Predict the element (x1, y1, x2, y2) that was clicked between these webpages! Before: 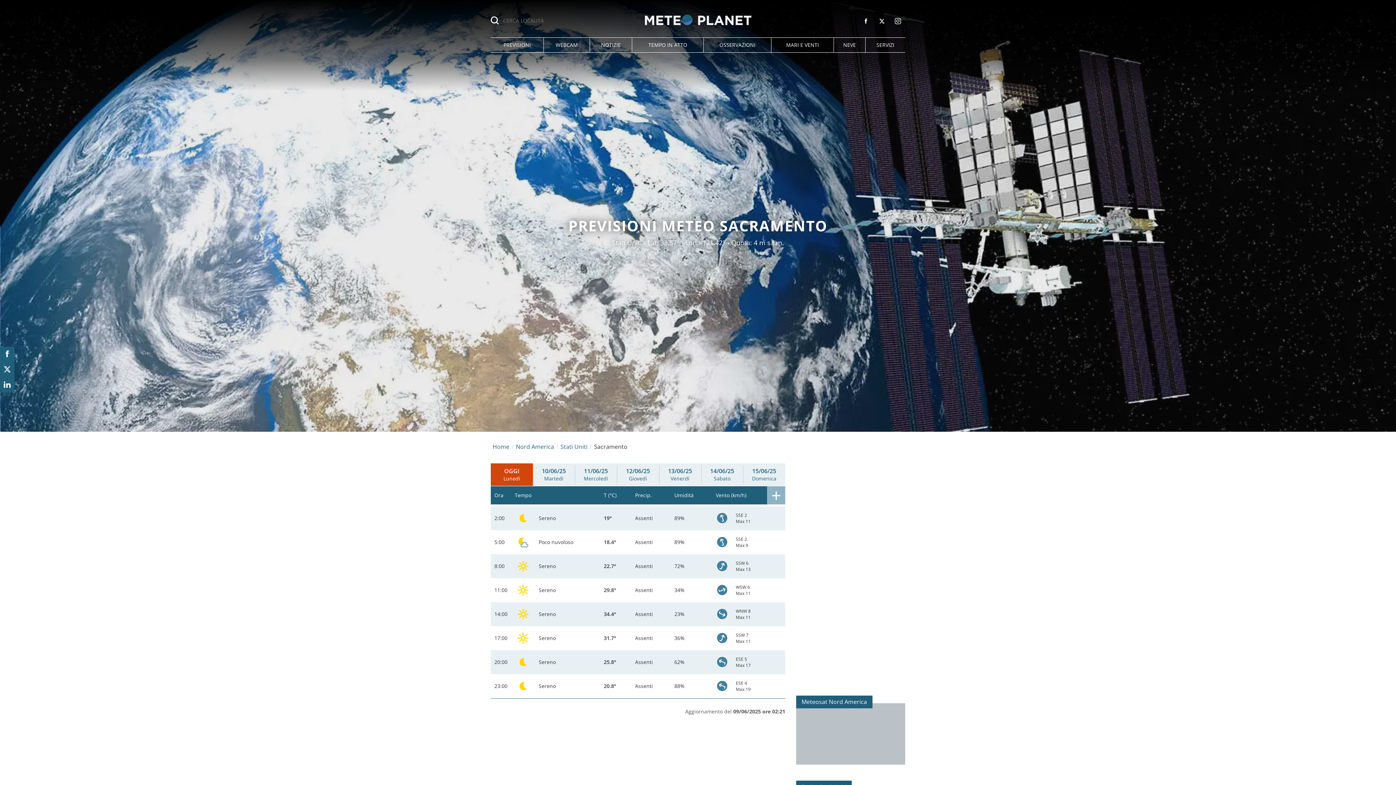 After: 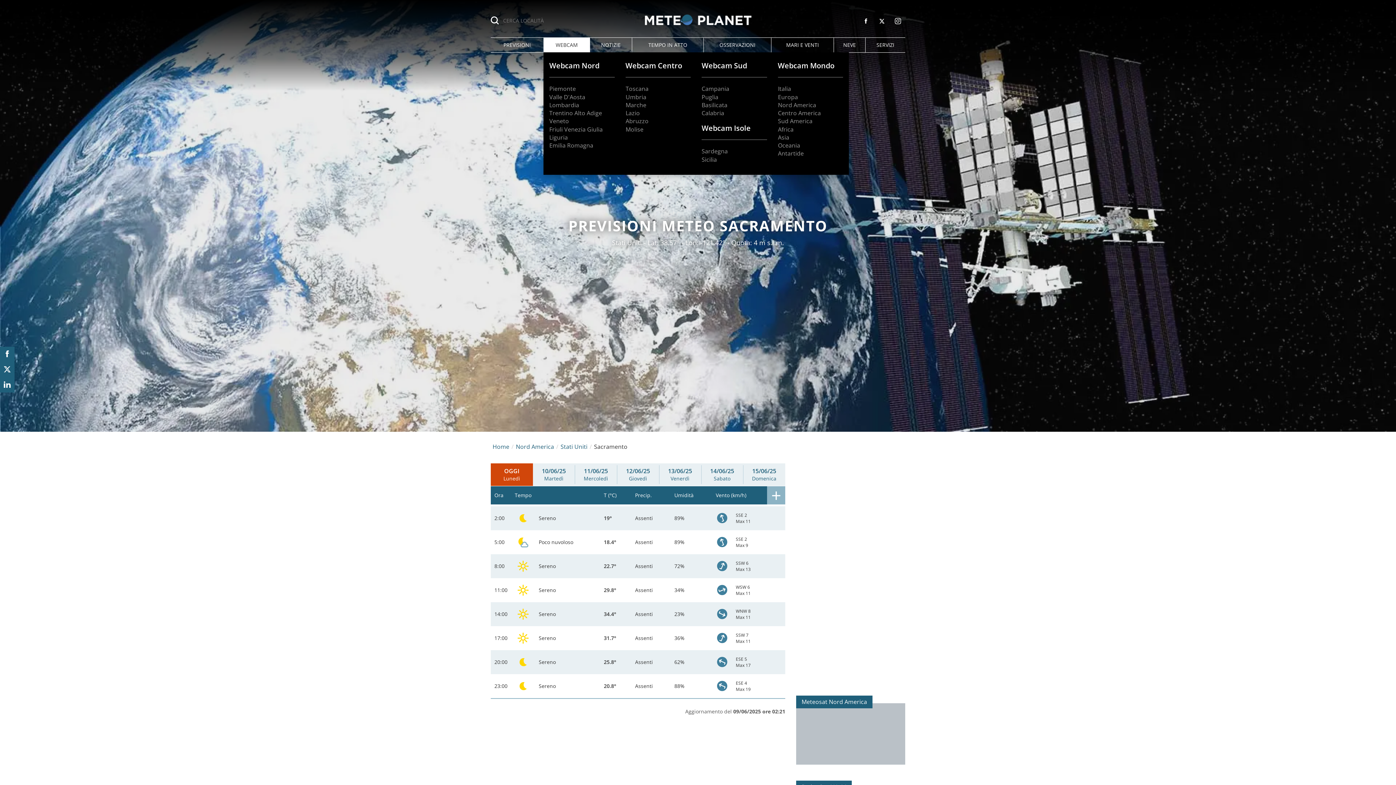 Action: label: WEBCAM bbox: (544, 37, 589, 52)